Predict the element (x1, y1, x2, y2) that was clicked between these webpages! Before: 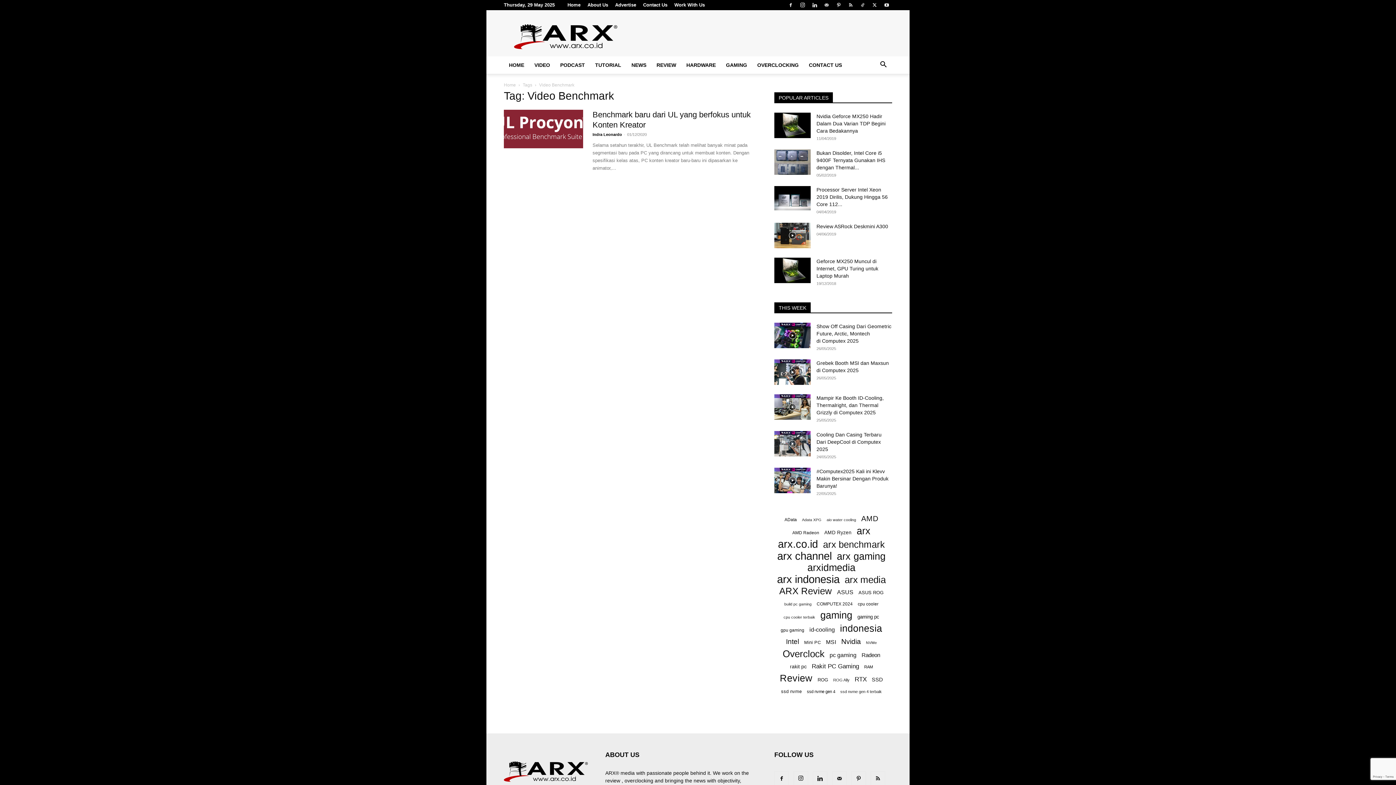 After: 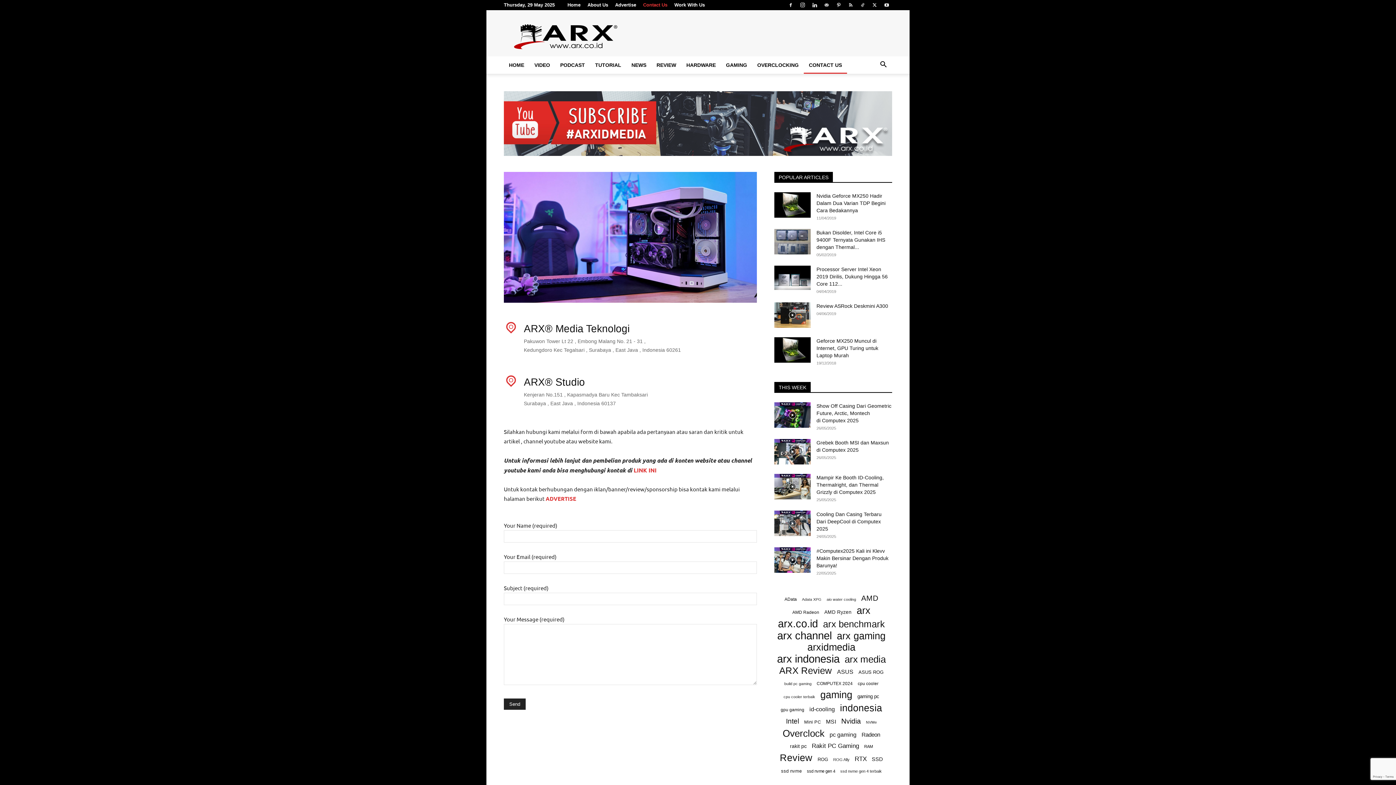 Action: bbox: (804, 56, 847, 73) label: CONTACT US